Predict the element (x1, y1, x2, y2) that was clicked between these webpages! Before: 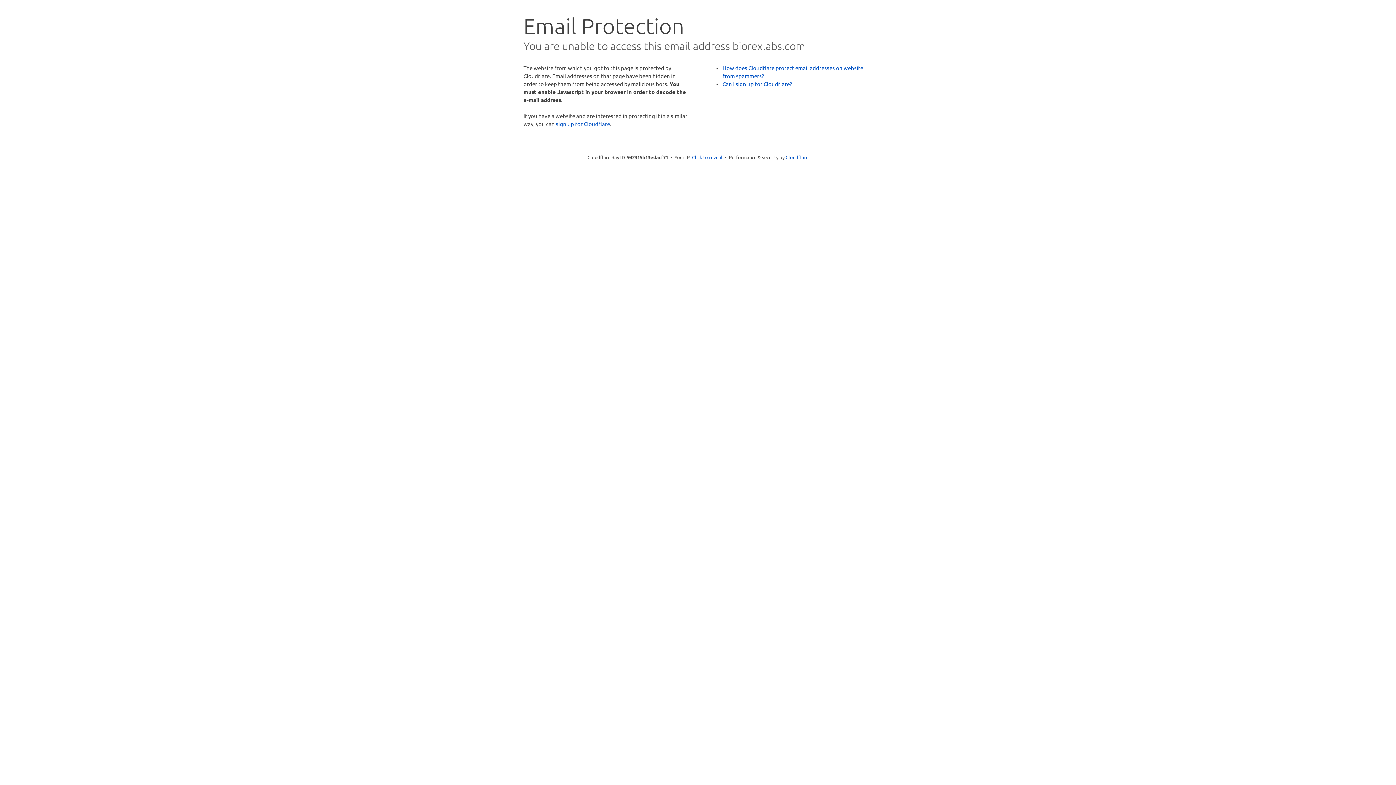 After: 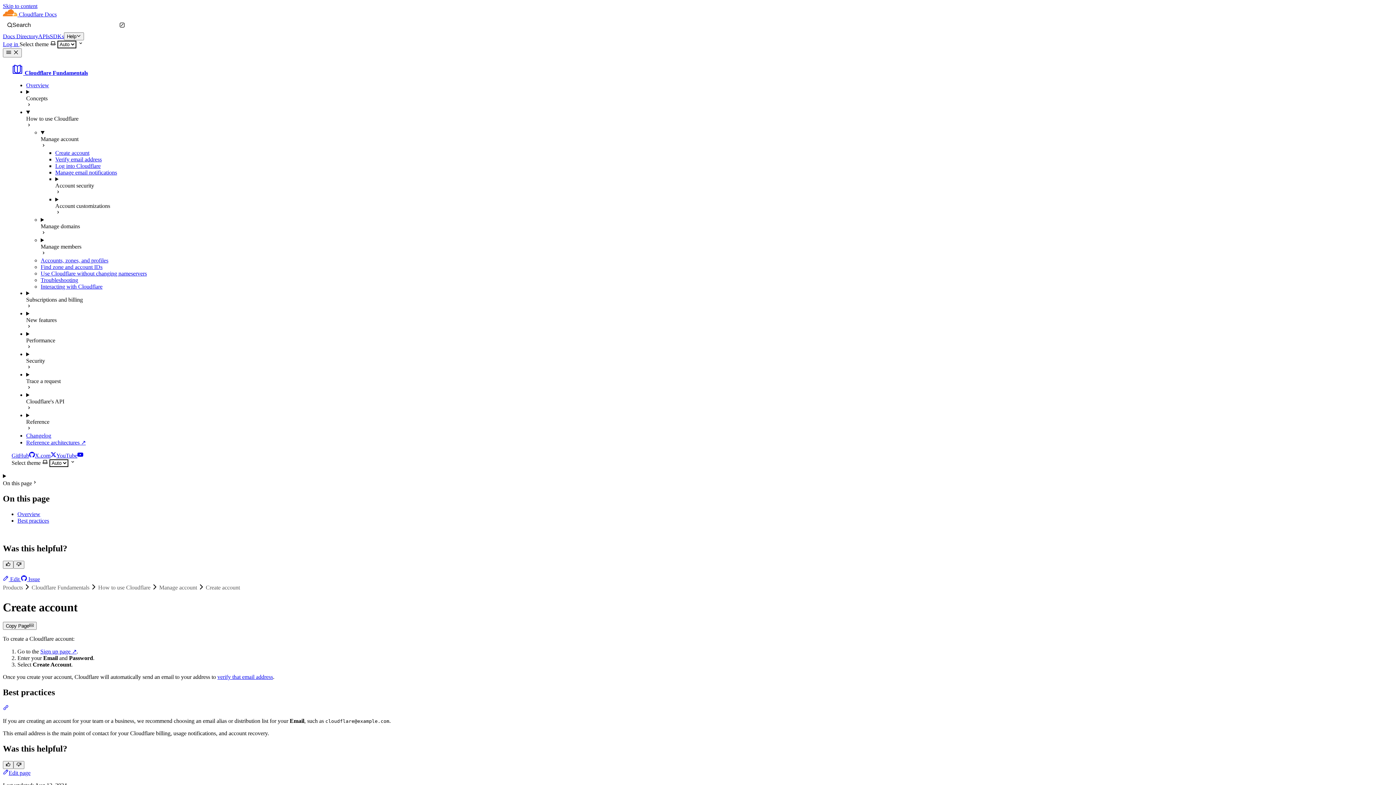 Action: bbox: (722, 80, 792, 87) label: Can I sign up for Cloudflare?